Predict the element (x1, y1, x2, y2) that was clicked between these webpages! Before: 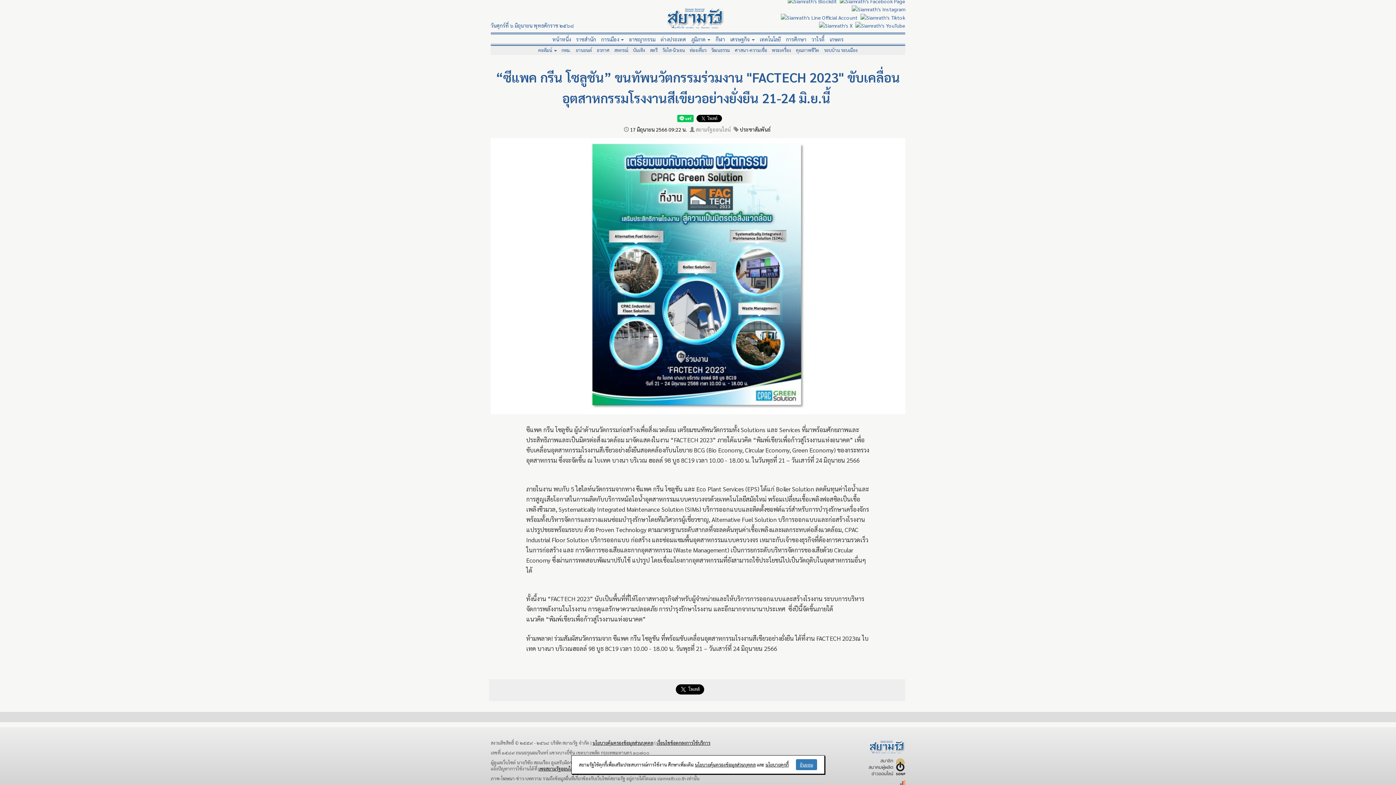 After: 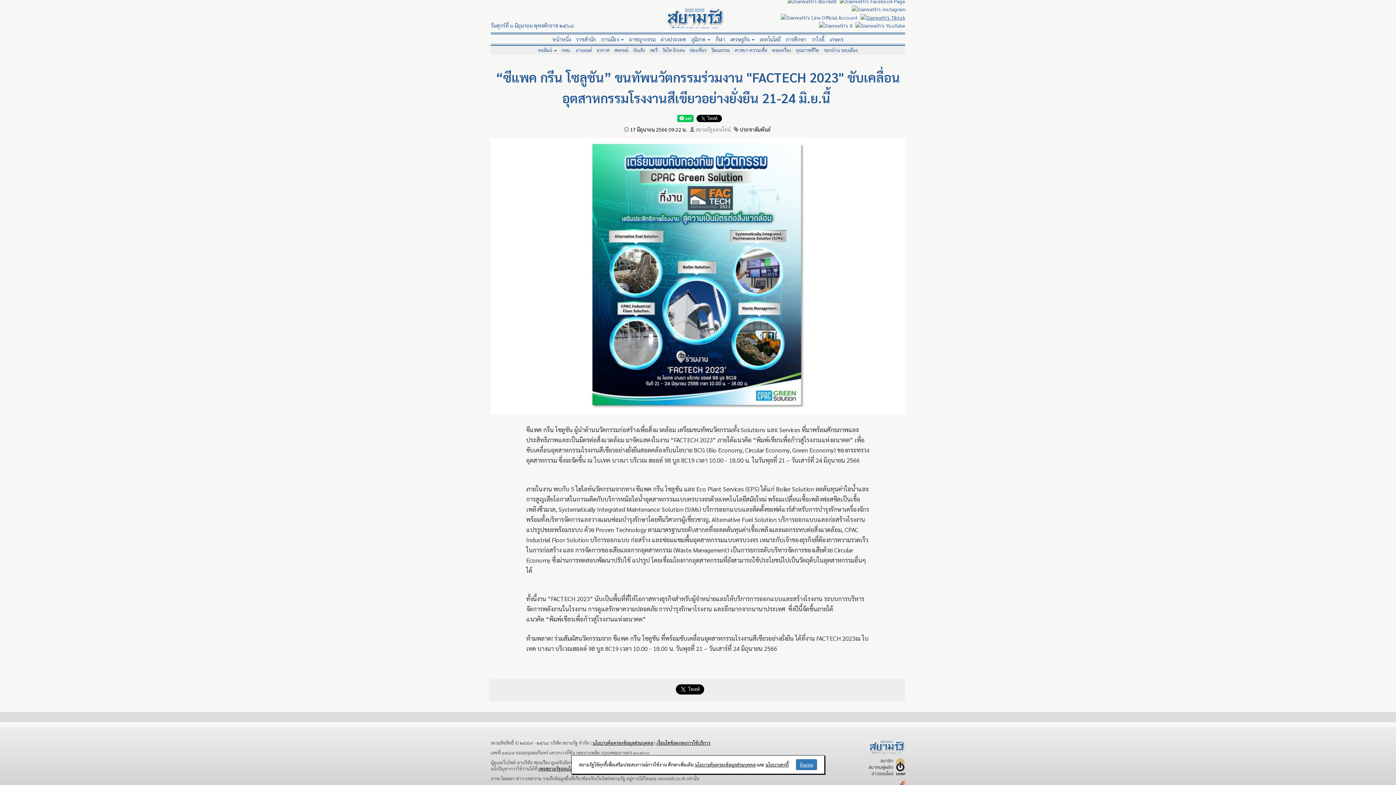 Action: bbox: (860, 13, 905, 19)